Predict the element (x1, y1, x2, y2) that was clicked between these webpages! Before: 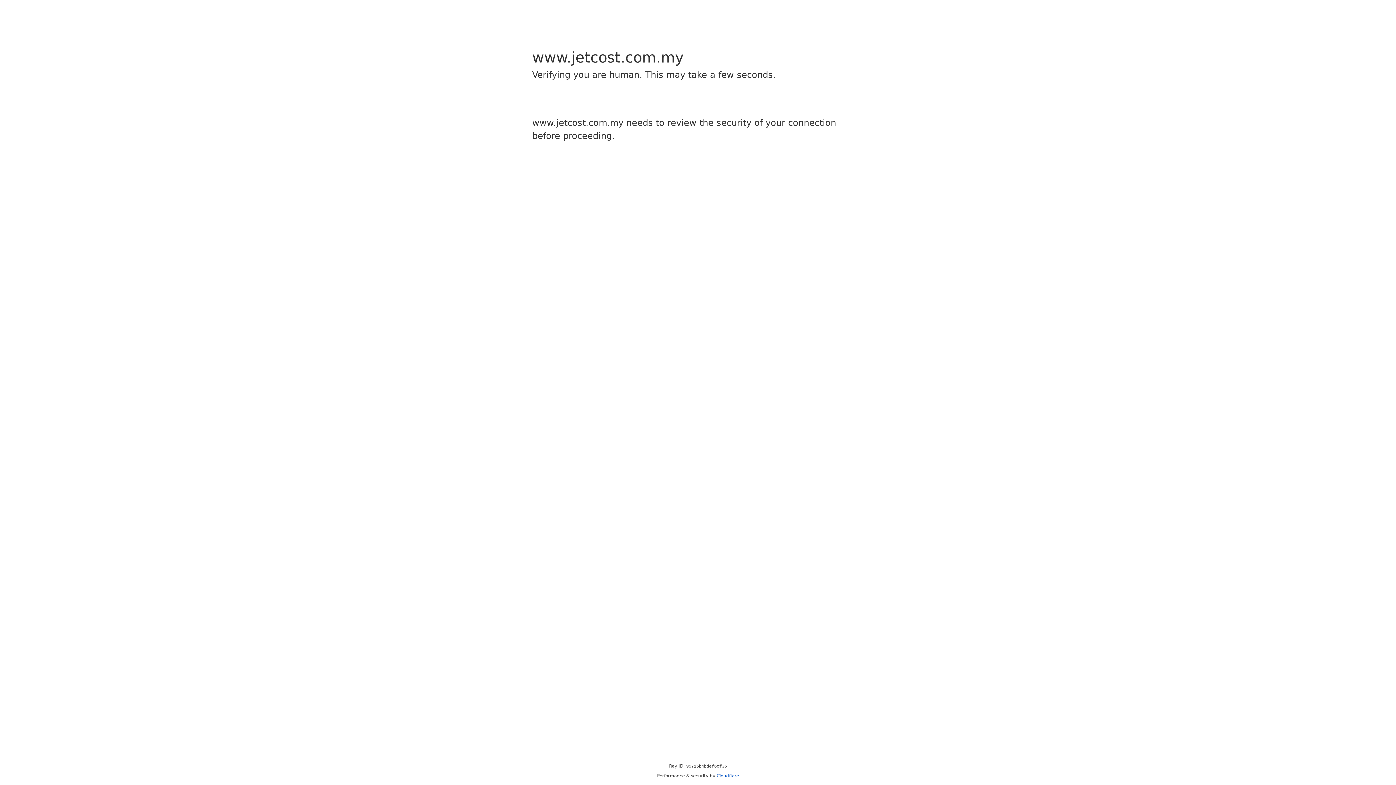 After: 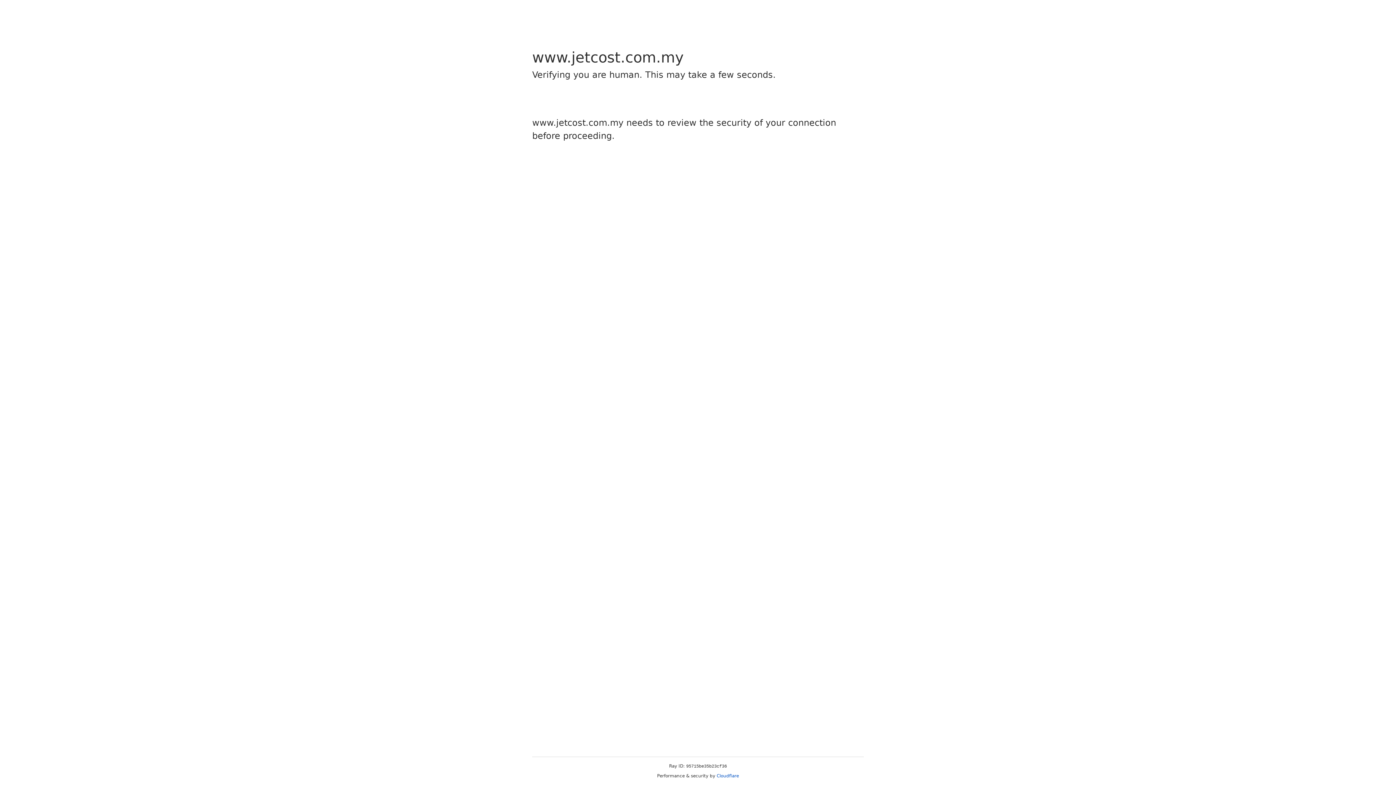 Action: label: Cloudflare bbox: (716, 773, 739, 778)